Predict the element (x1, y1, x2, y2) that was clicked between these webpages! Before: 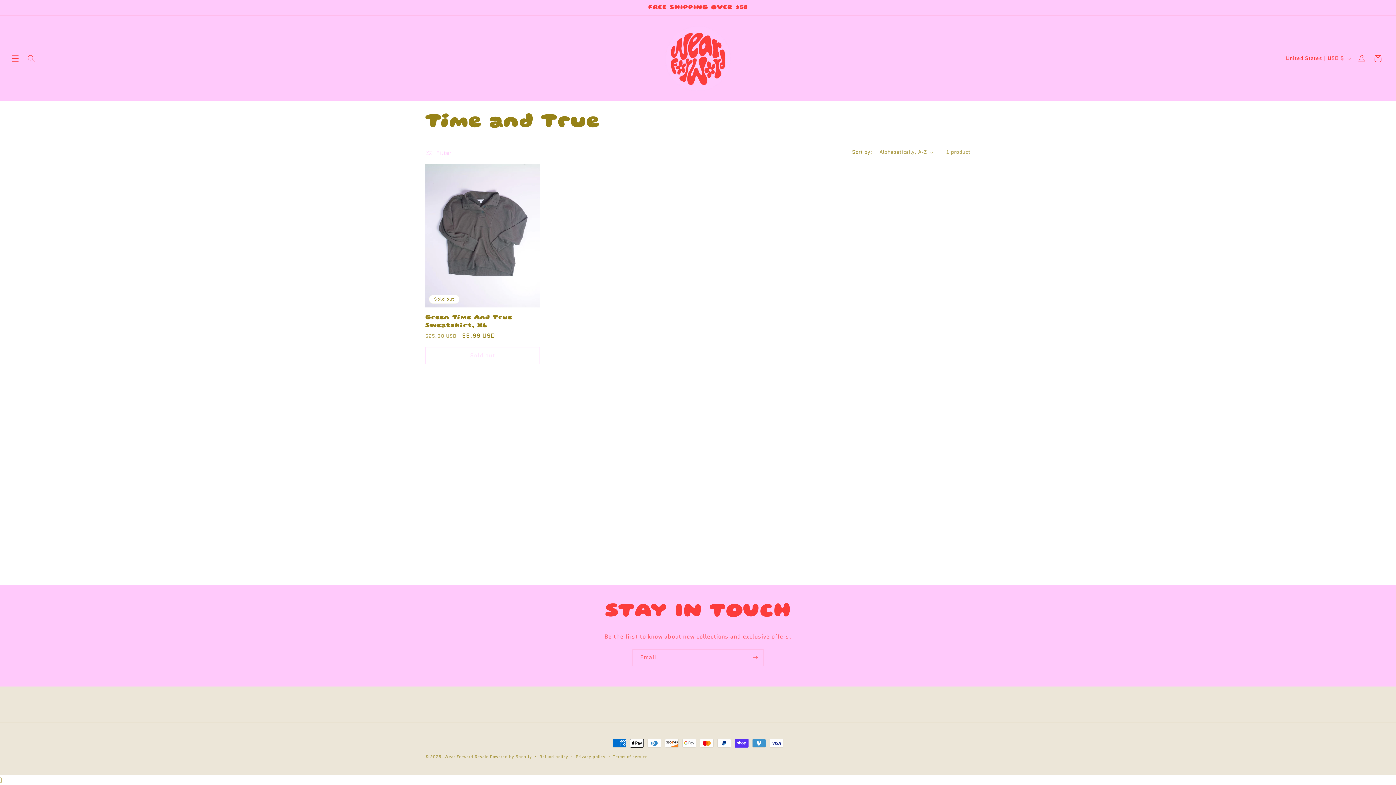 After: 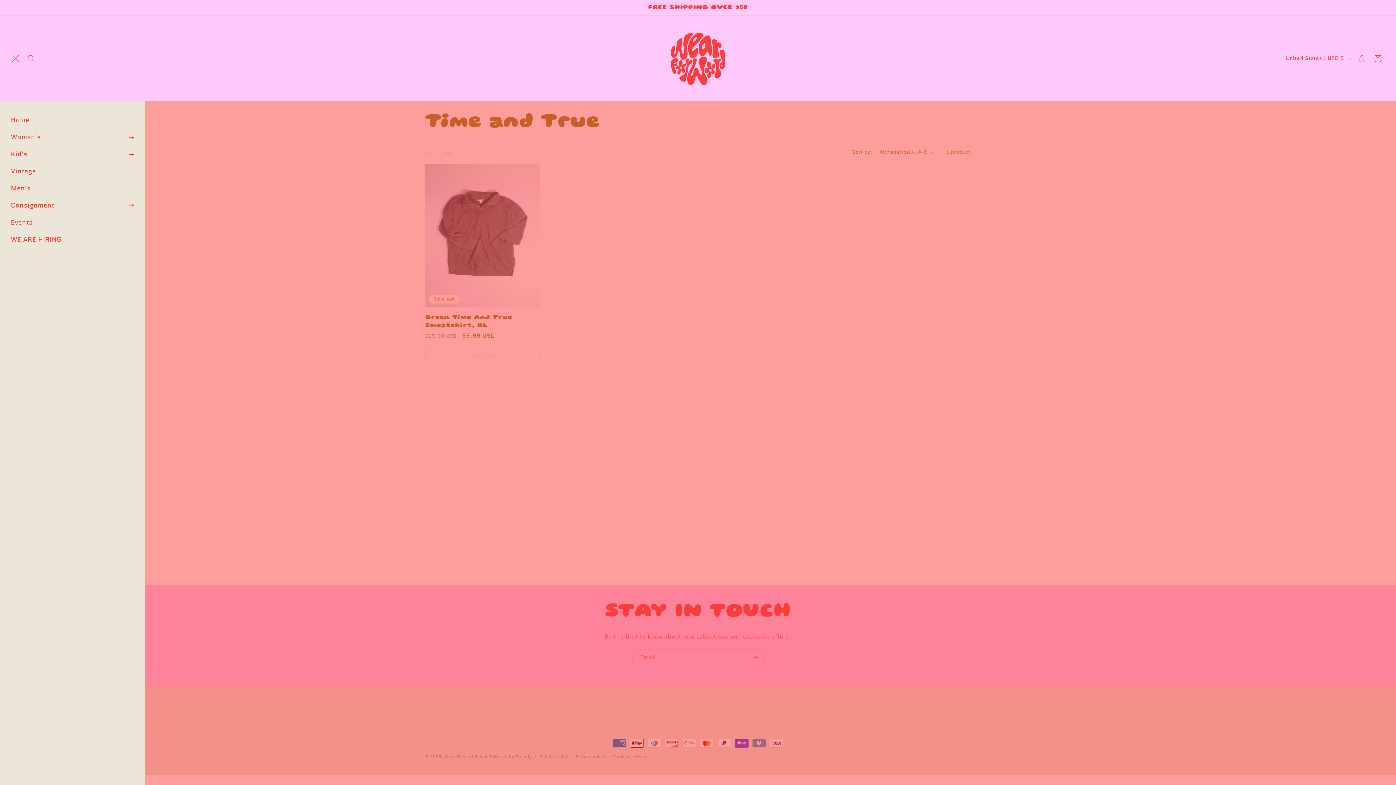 Action: bbox: (7, 50, 23, 66) label: Menu